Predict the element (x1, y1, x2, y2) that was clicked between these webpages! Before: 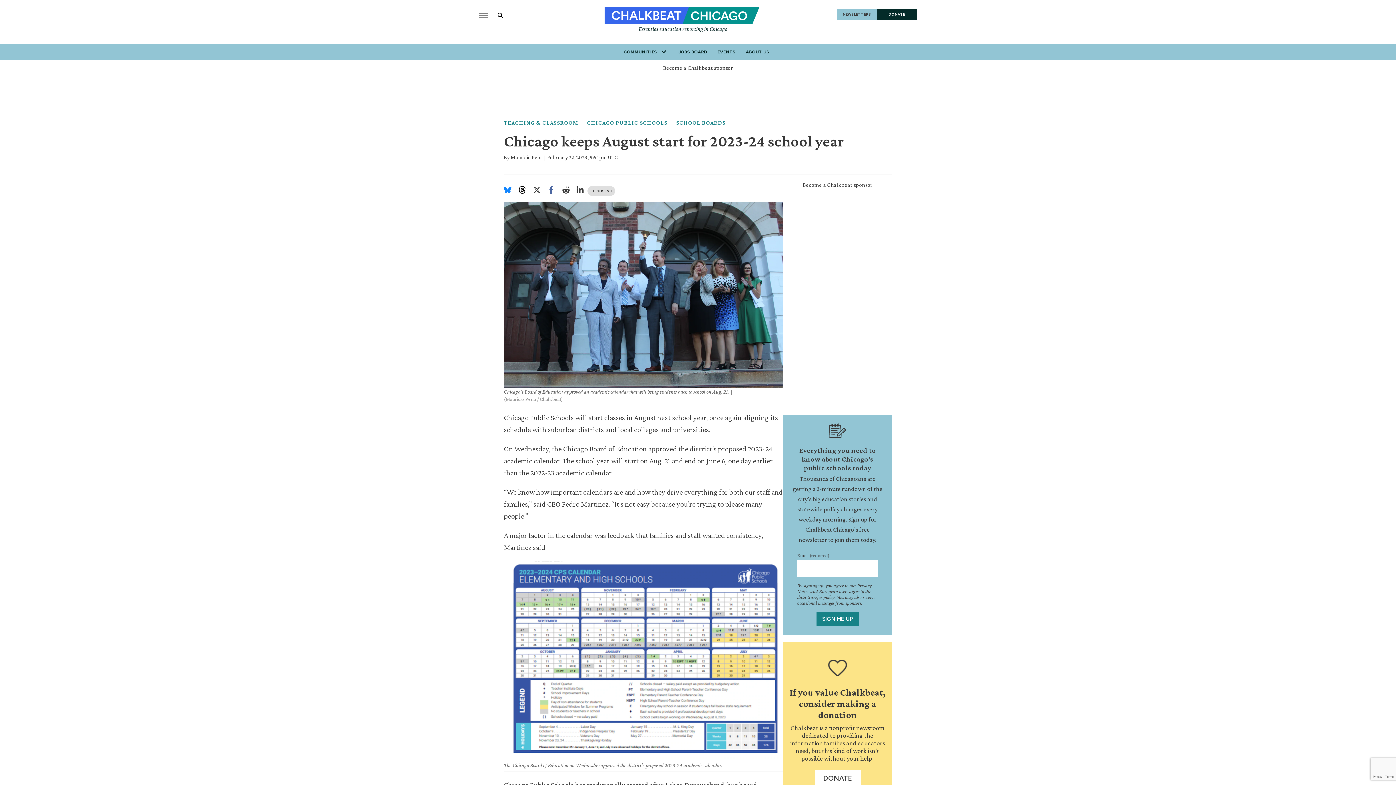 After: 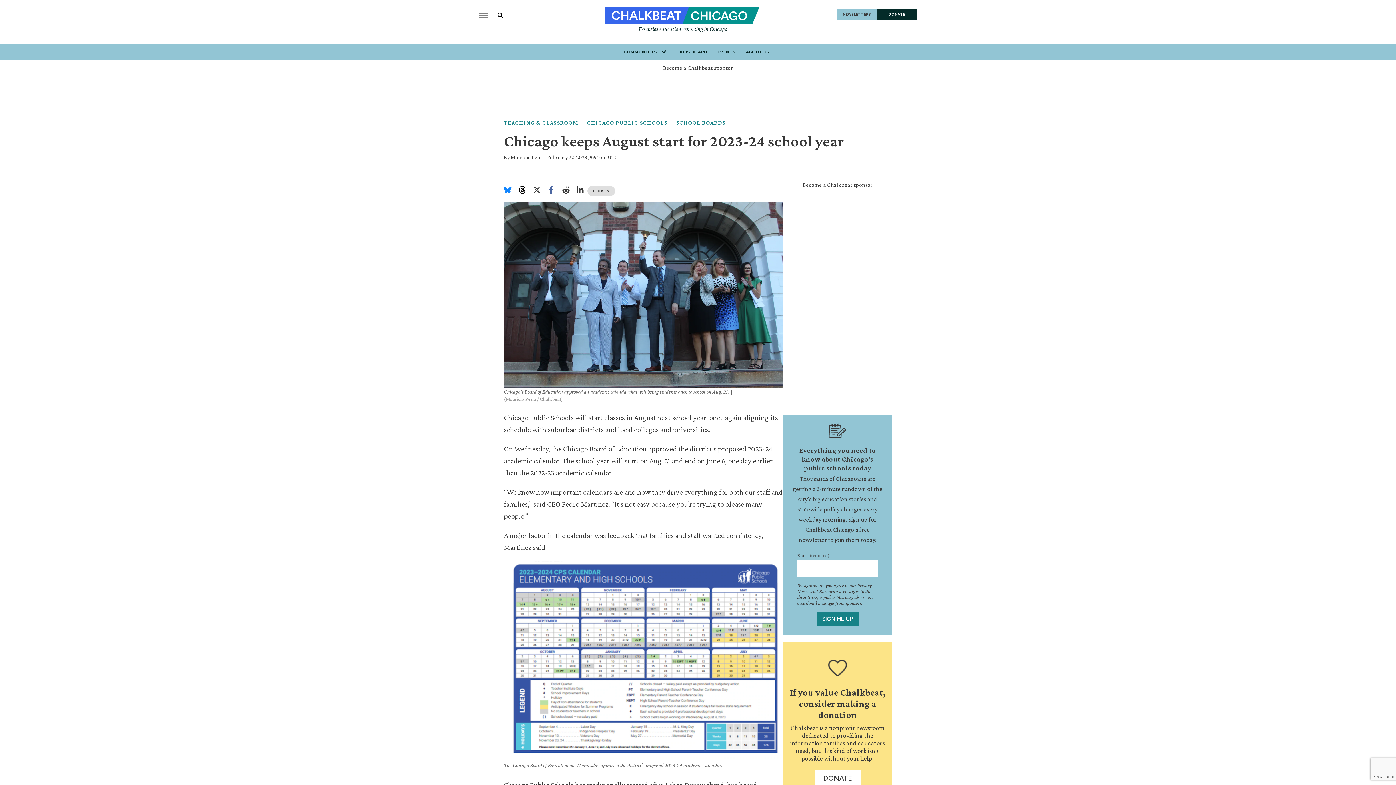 Action: bbox: (504, 186, 514, 195)